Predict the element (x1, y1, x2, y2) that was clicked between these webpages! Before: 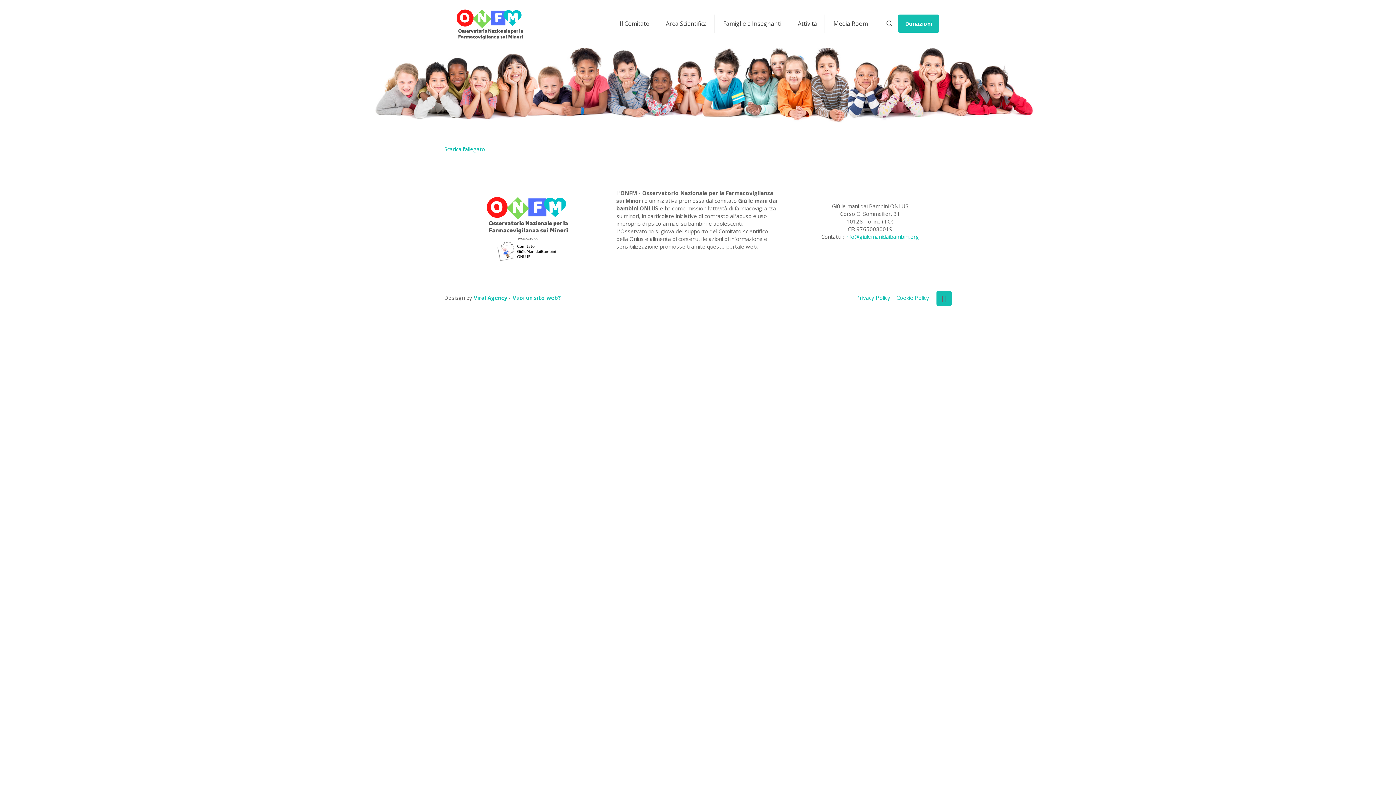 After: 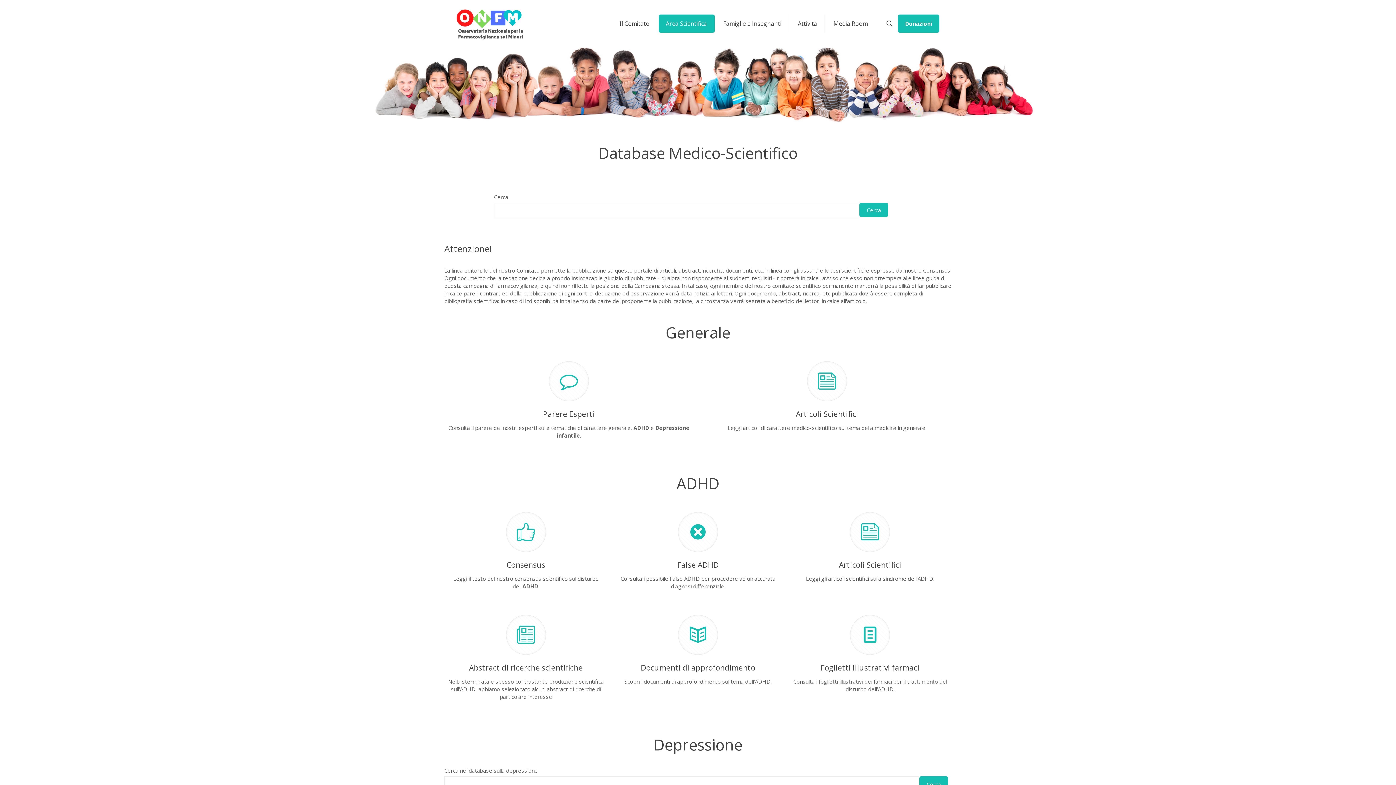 Action: bbox: (658, 14, 714, 32) label: Area Scientifica